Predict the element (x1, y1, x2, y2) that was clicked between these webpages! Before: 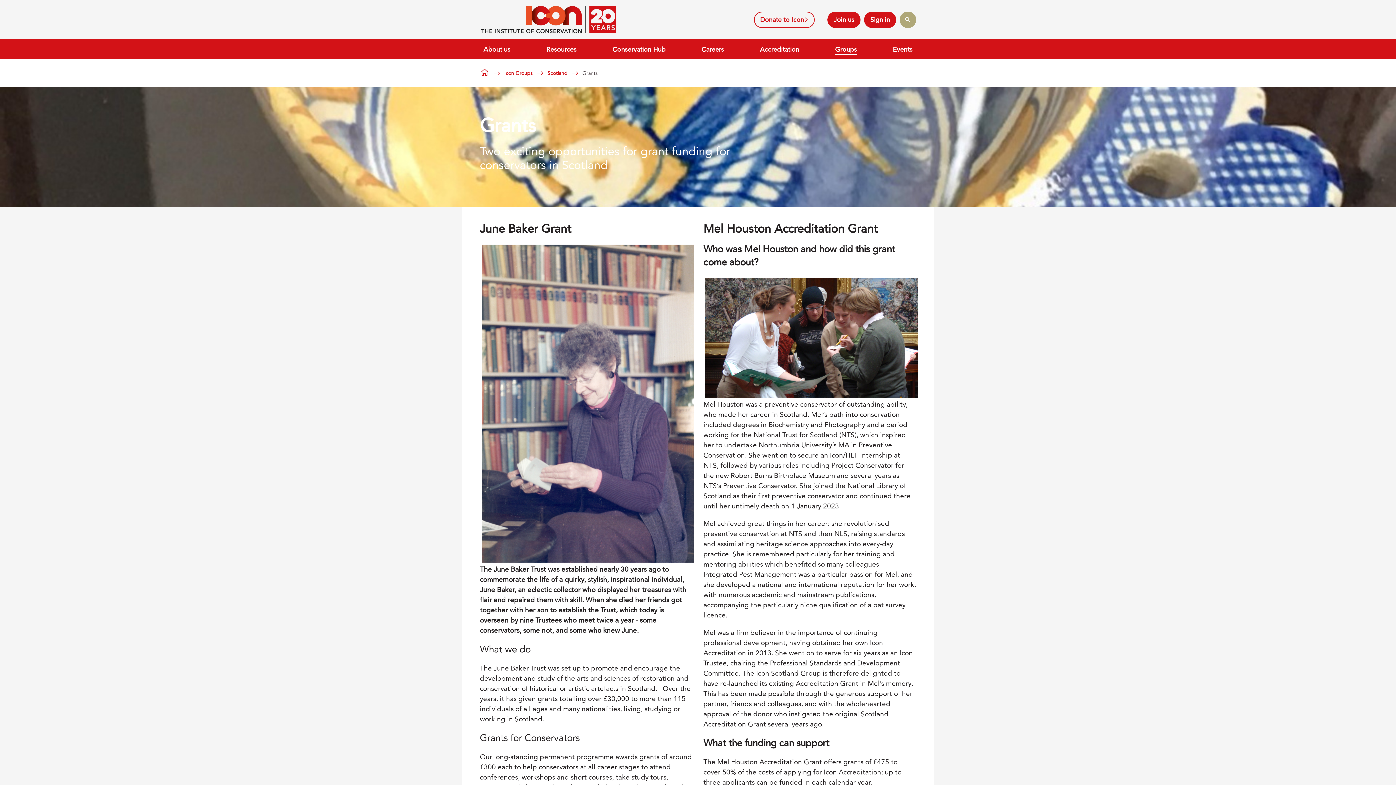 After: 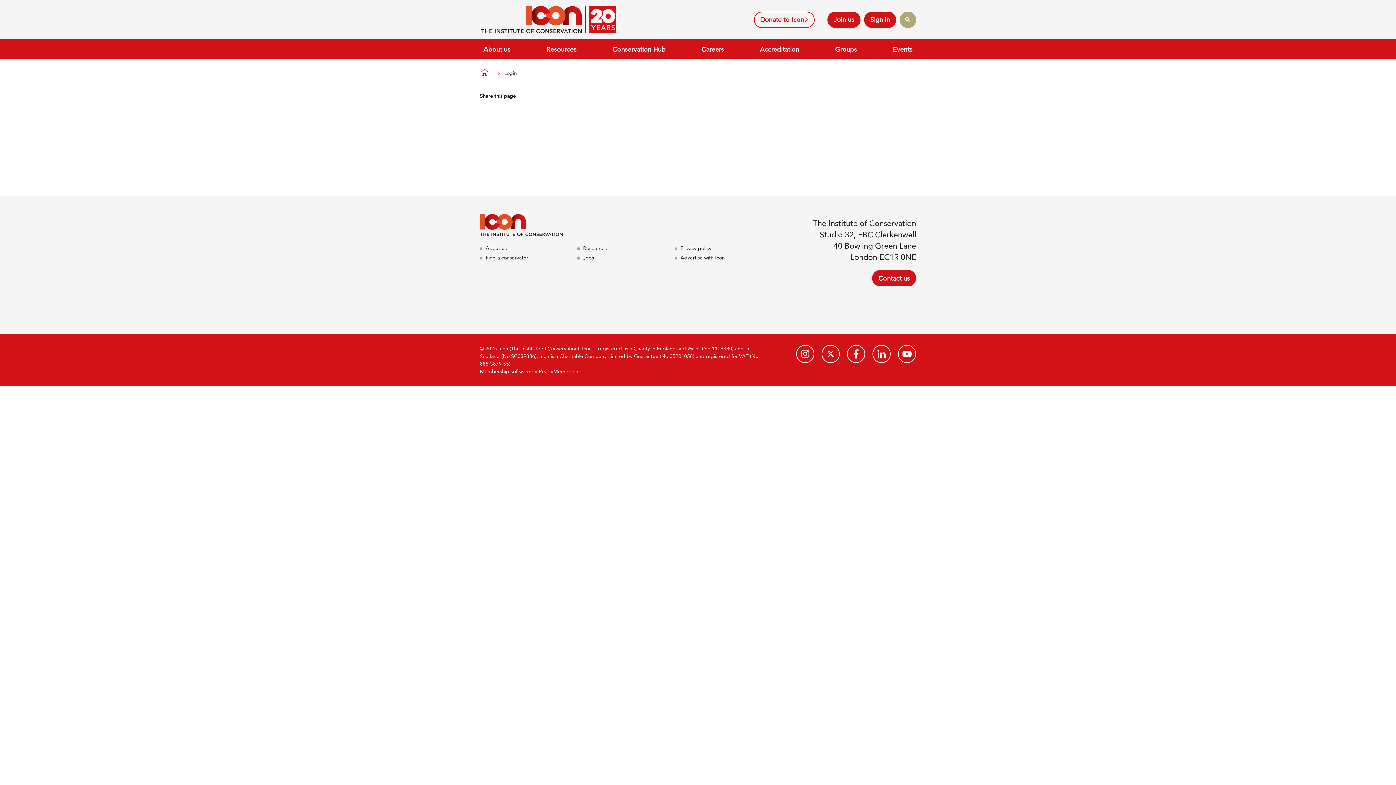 Action: label: Sign in bbox: (864, 11, 896, 27)